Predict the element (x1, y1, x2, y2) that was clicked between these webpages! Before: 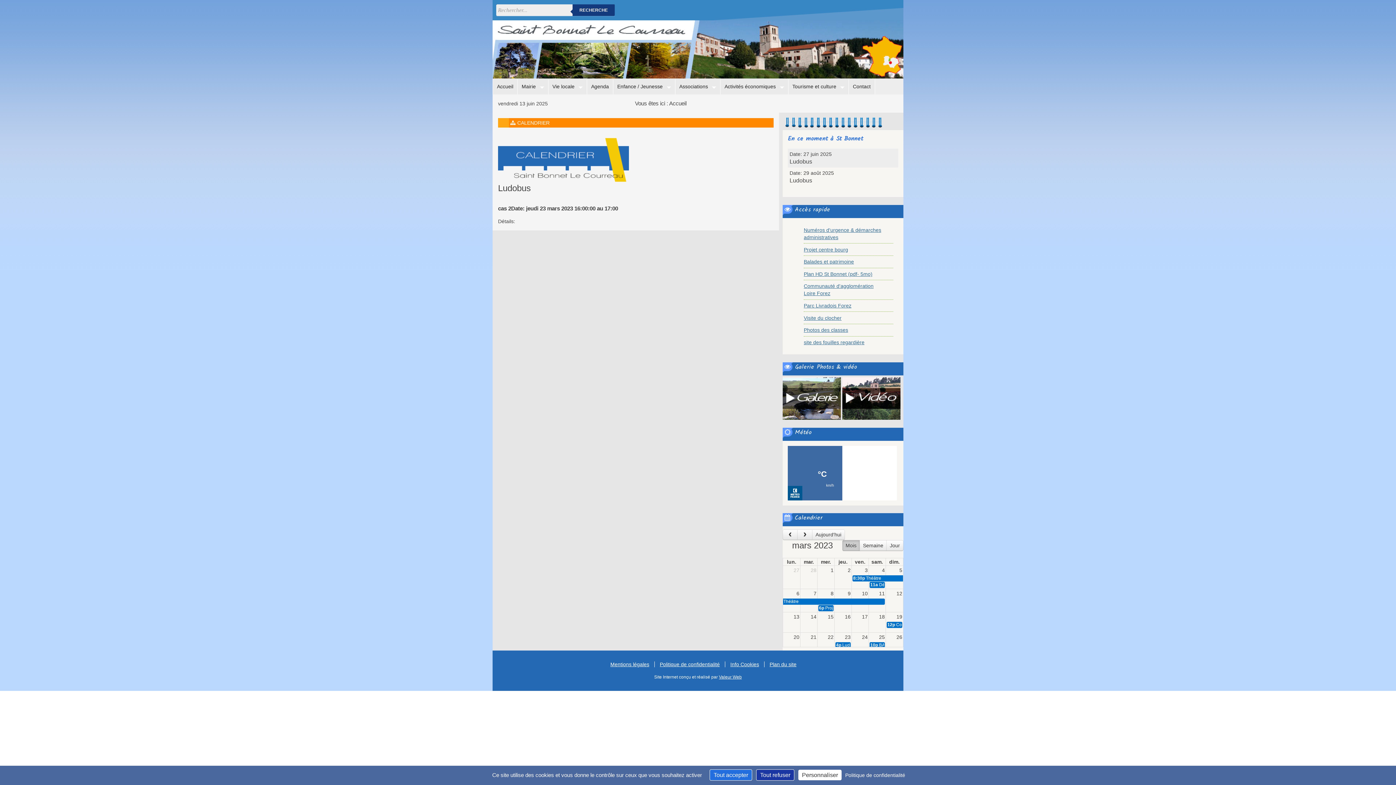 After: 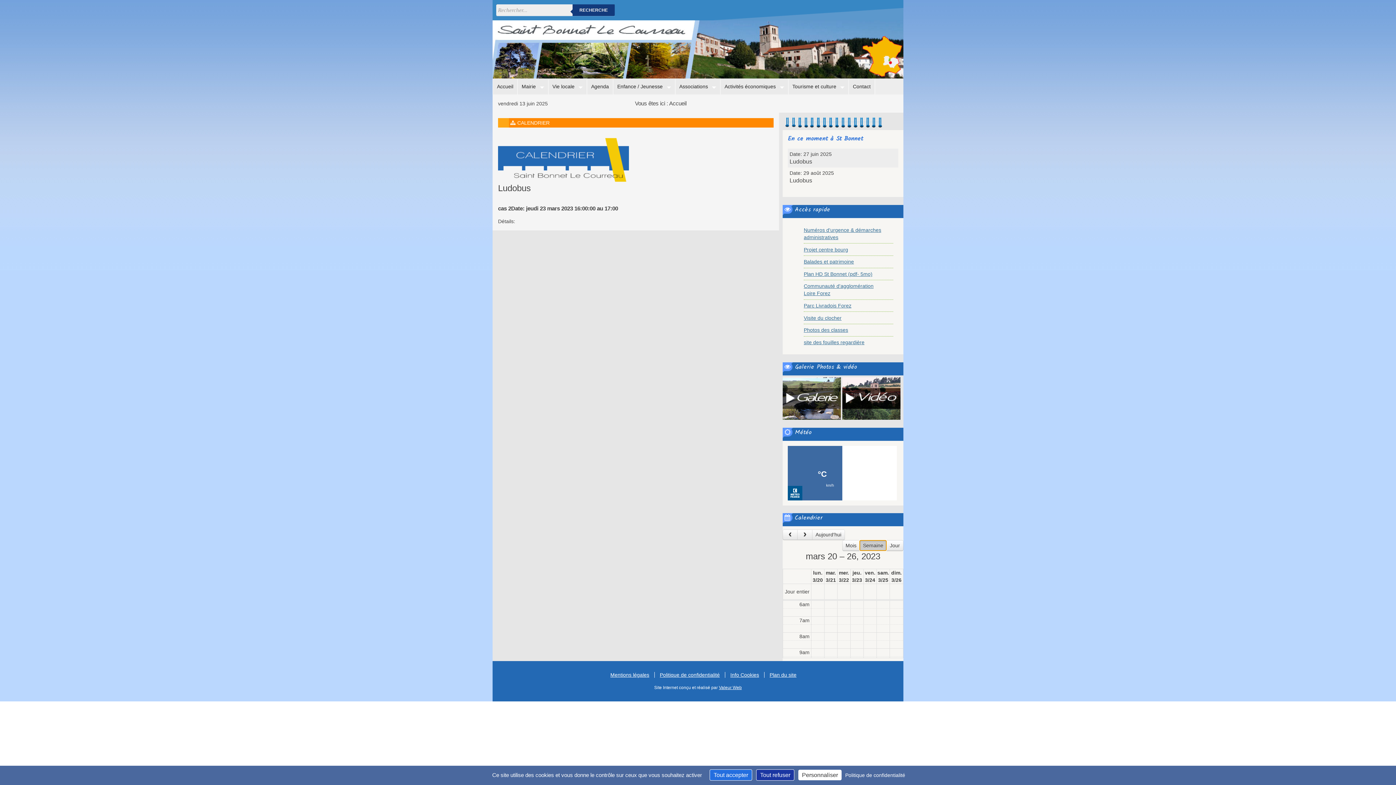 Action: label: Semaine bbox: (859, 540, 886, 551)